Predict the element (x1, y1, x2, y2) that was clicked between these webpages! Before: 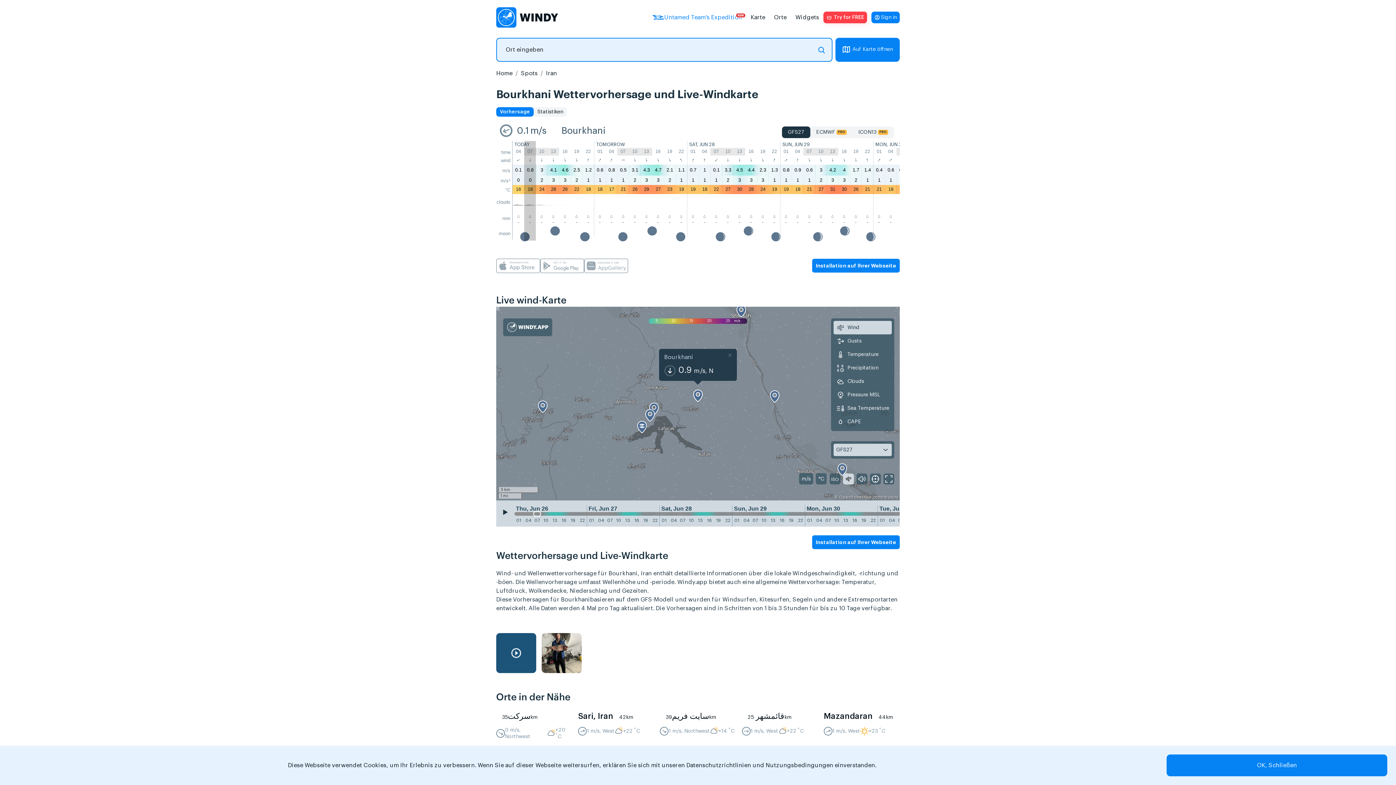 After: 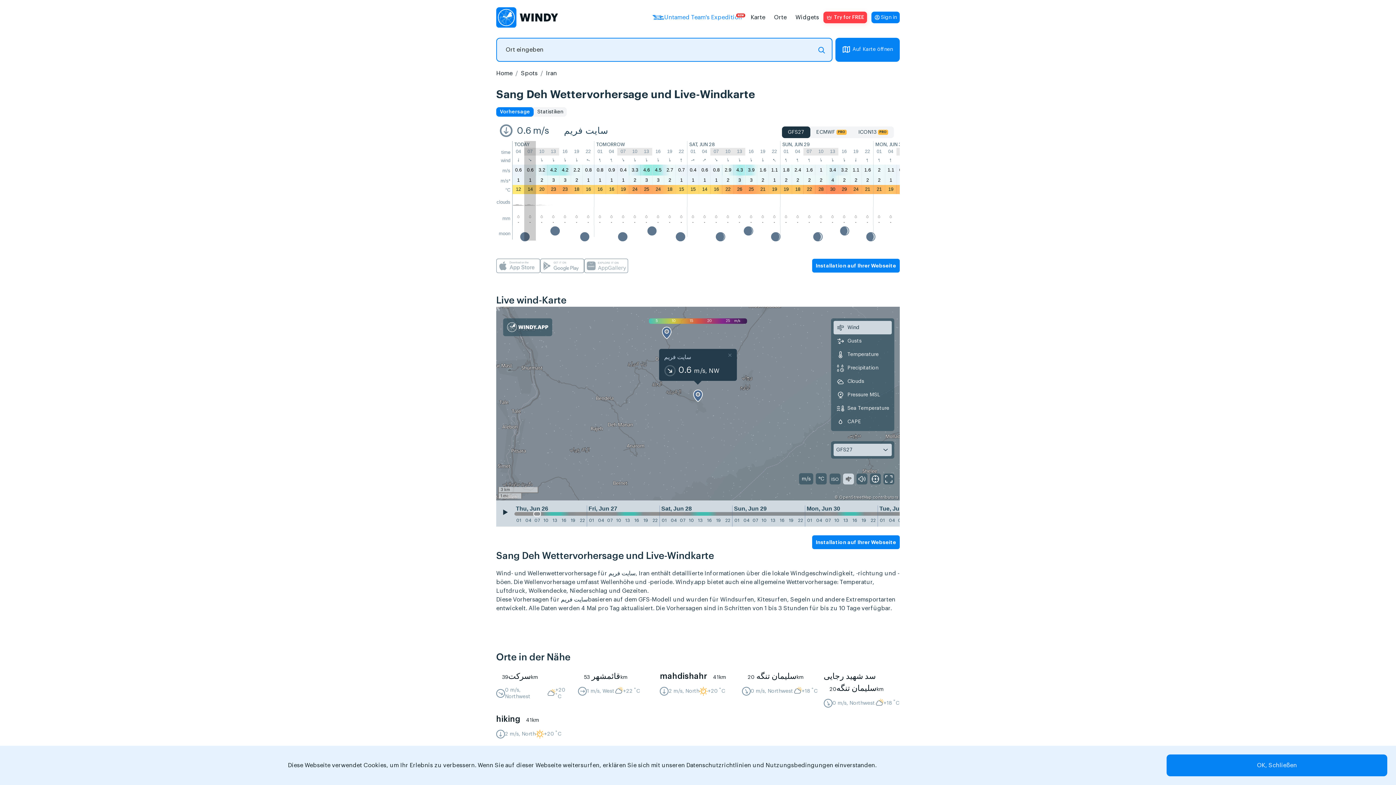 Action: bbox: (660, 710, 736, 740) label: سایت فریم39km
1 m/s, Northwest
+14 °C